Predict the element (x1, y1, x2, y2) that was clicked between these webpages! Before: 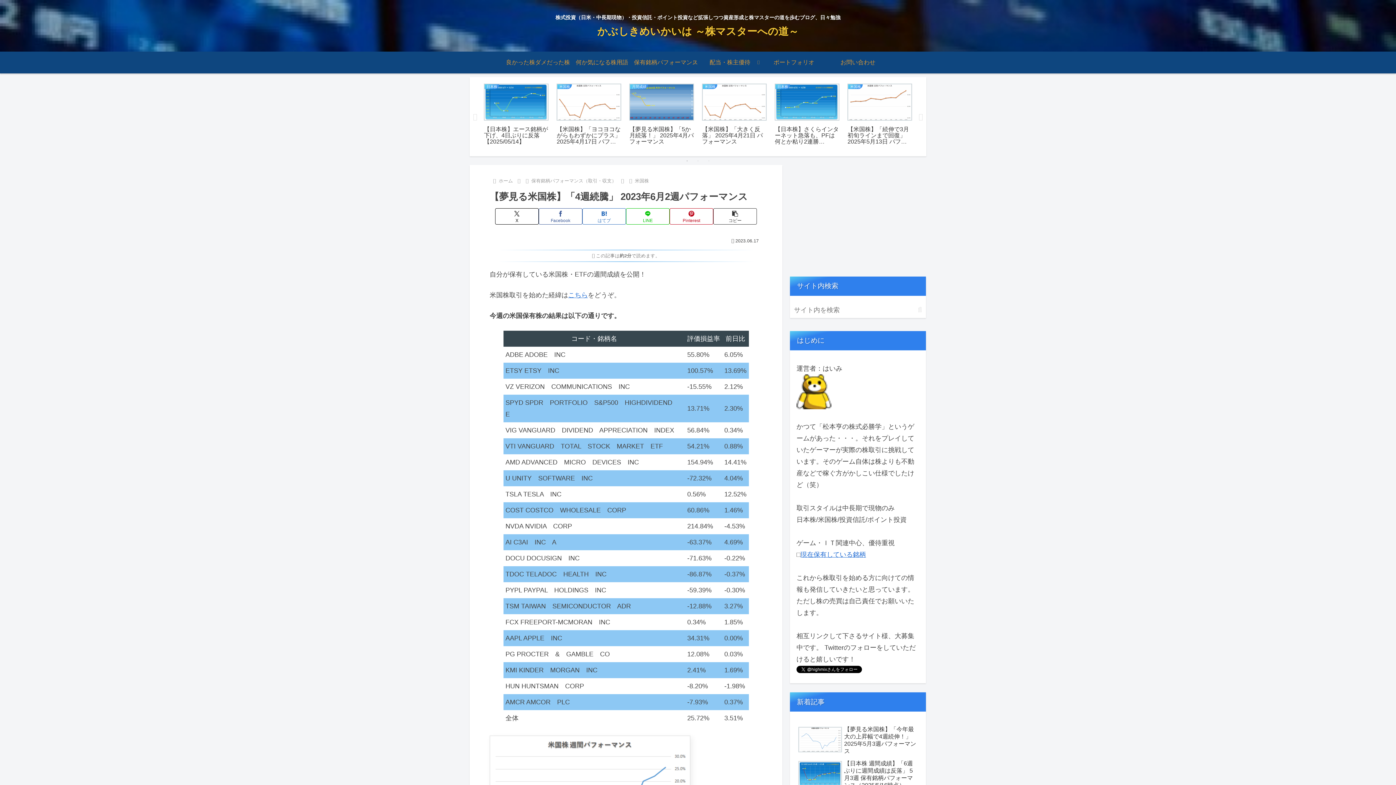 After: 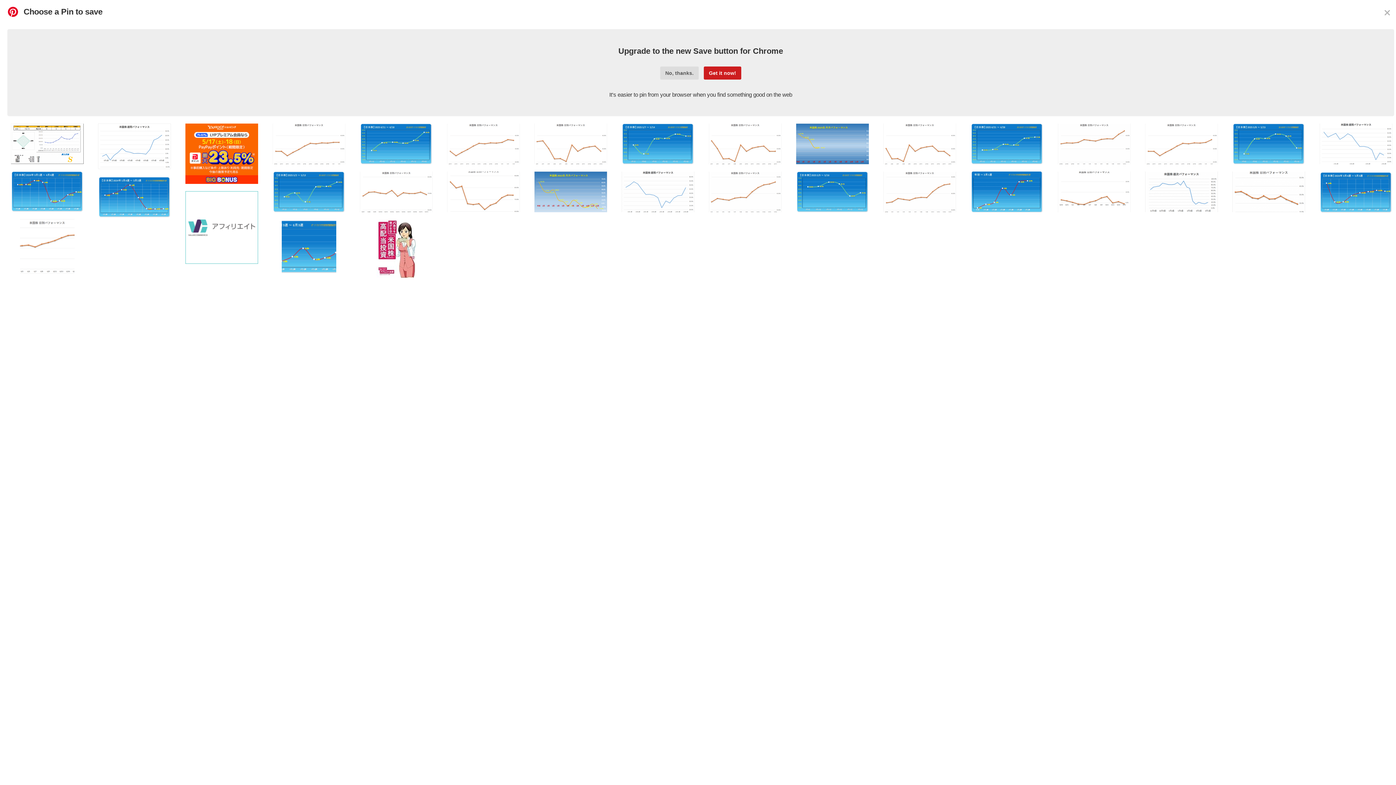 Action: bbox: (669, 208, 713, 224) label: Pinterestでシェア